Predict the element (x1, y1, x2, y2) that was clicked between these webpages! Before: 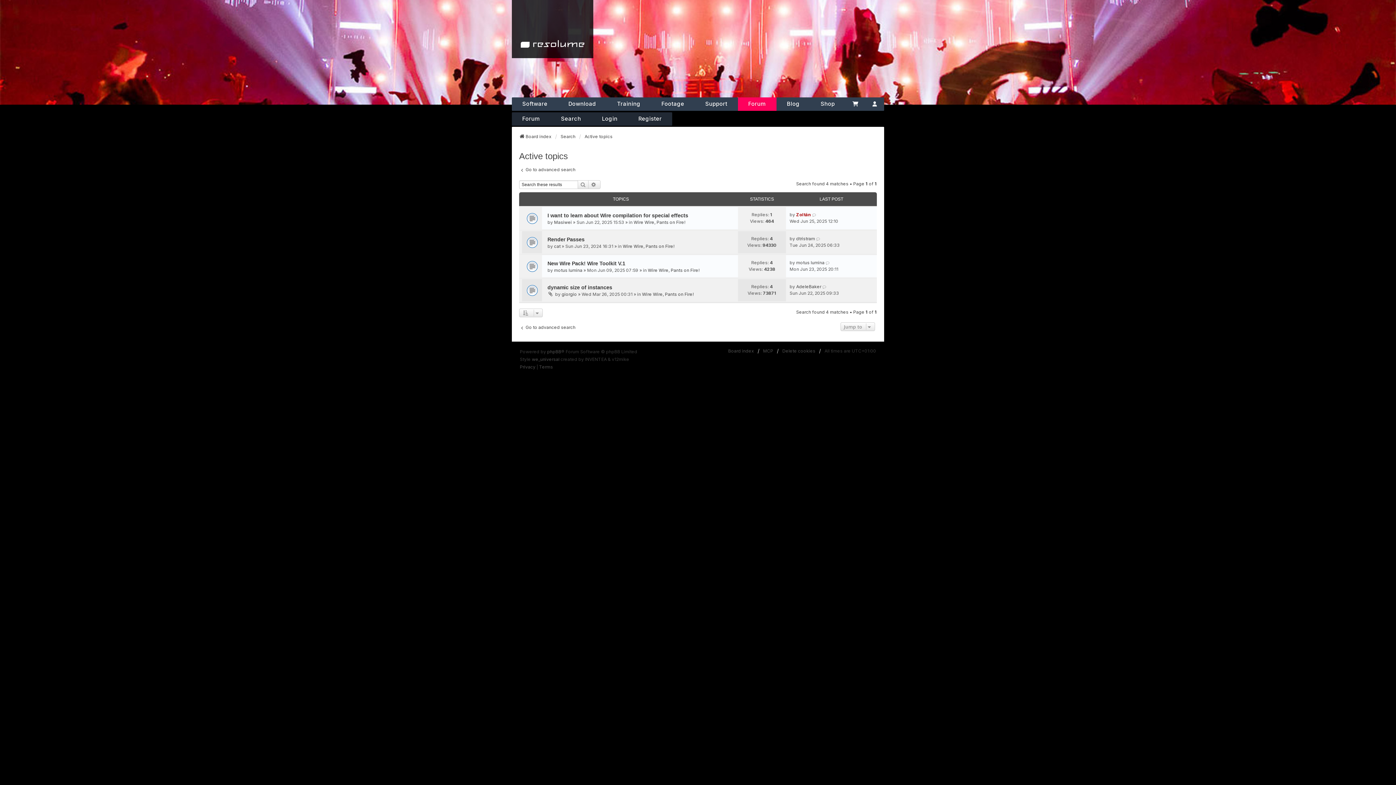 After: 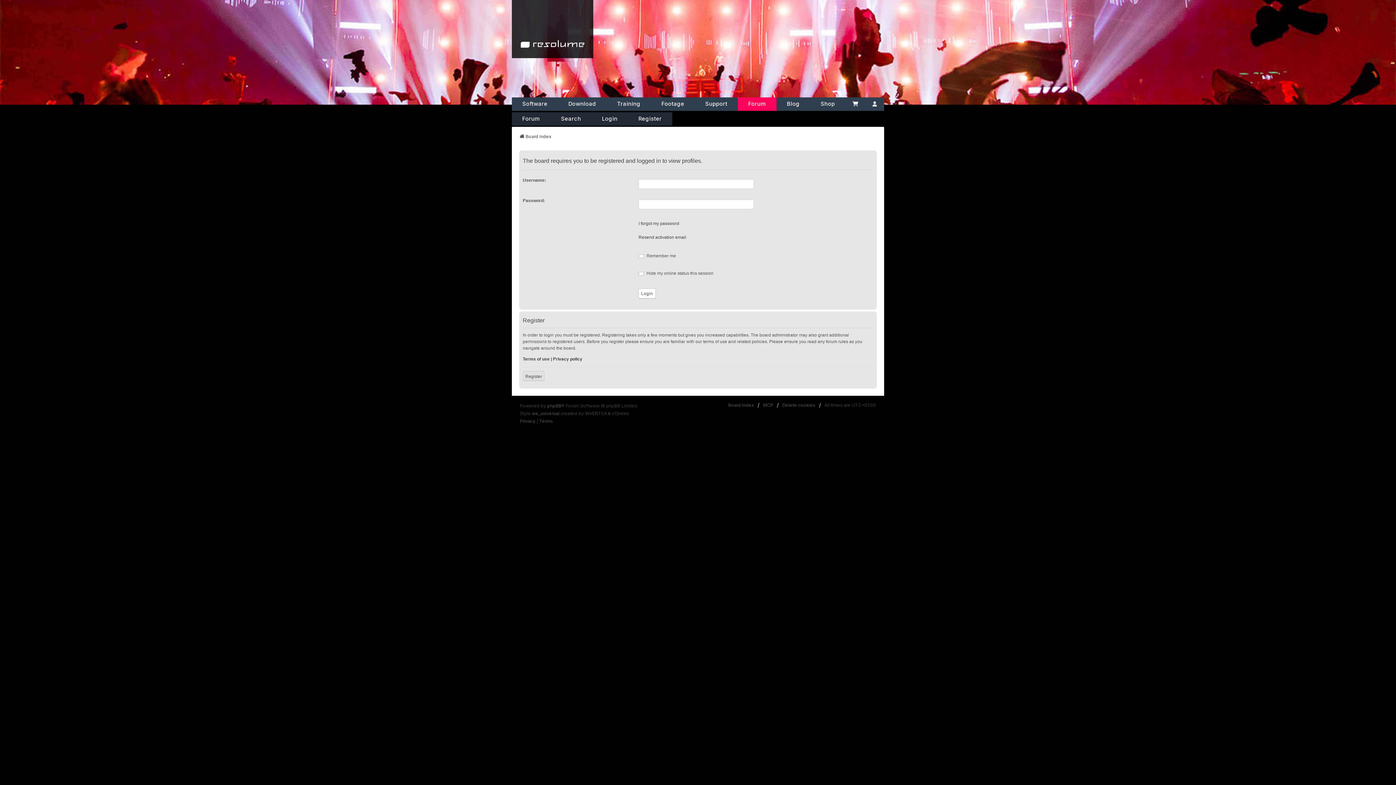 Action: bbox: (554, 219, 572, 225) label: Masiwei